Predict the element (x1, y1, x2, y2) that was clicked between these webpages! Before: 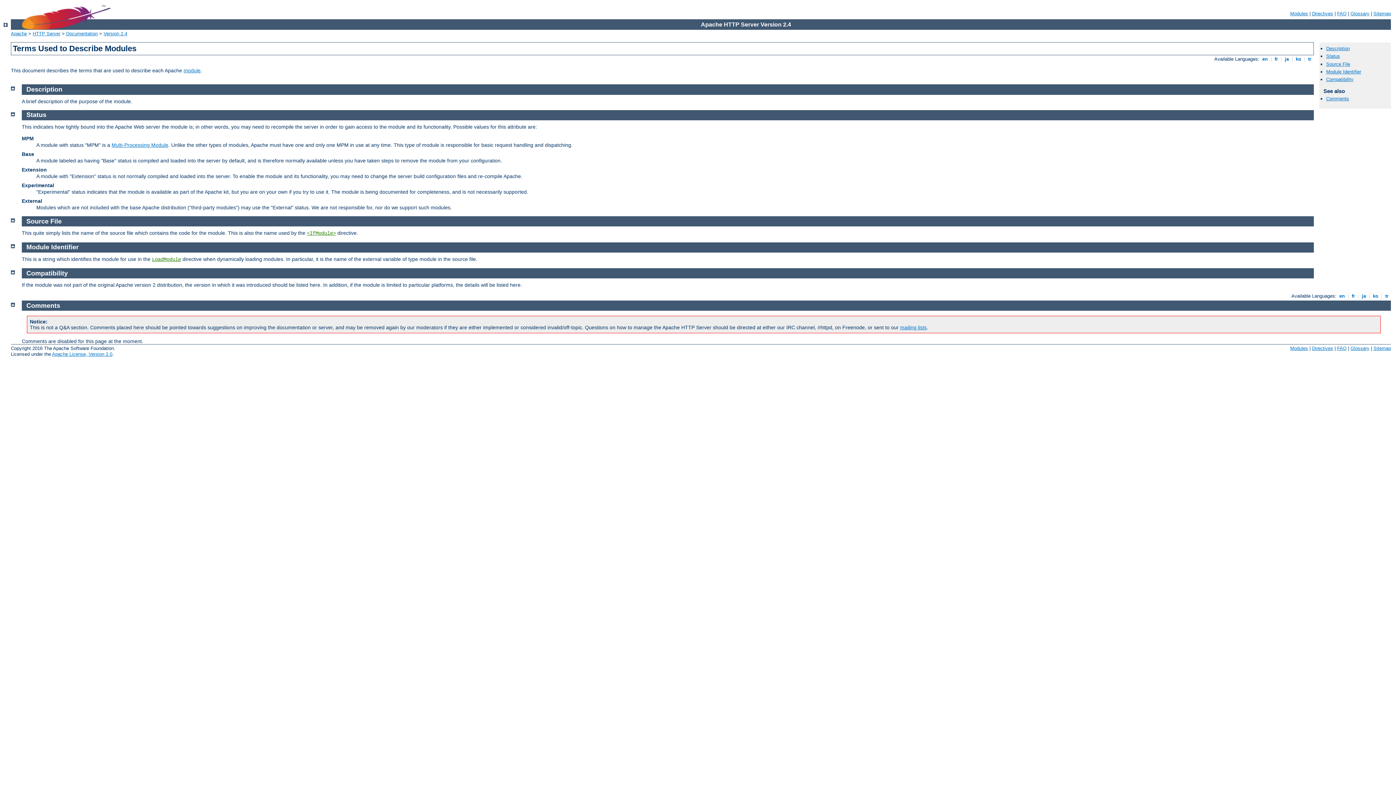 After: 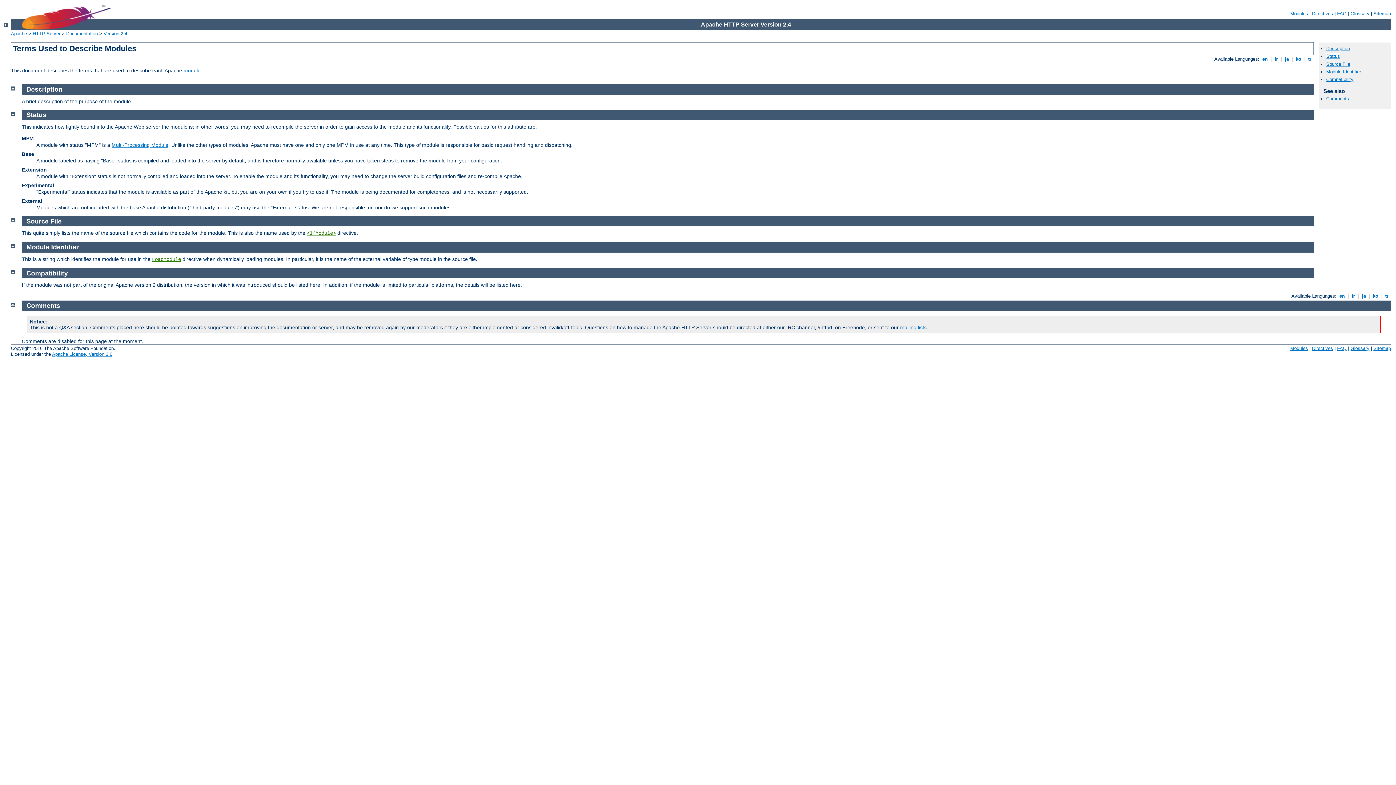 Action: label: Status bbox: (1326, 53, 1340, 59)